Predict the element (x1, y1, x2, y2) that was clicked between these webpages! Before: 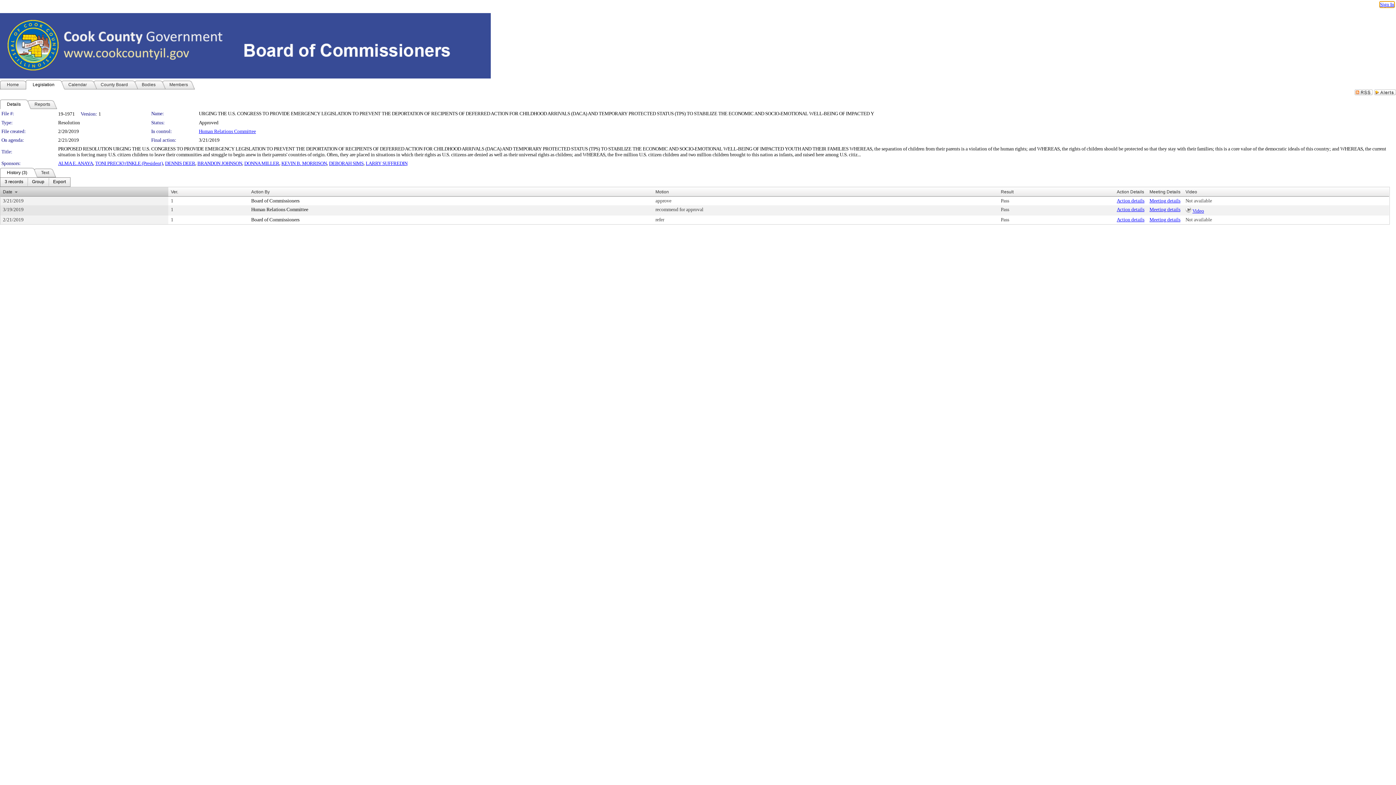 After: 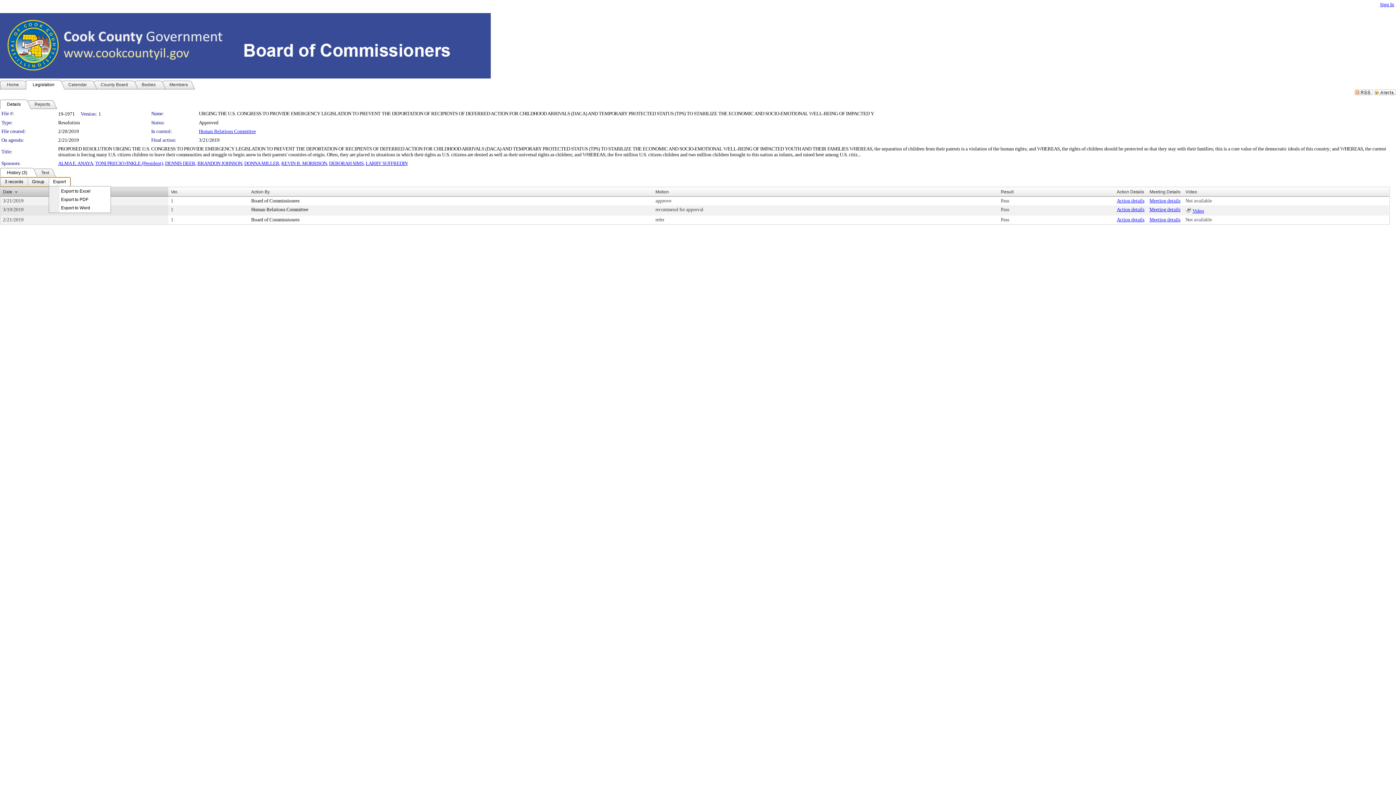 Action: label: Export Dropdown bbox: (48, 177, 70, 186)